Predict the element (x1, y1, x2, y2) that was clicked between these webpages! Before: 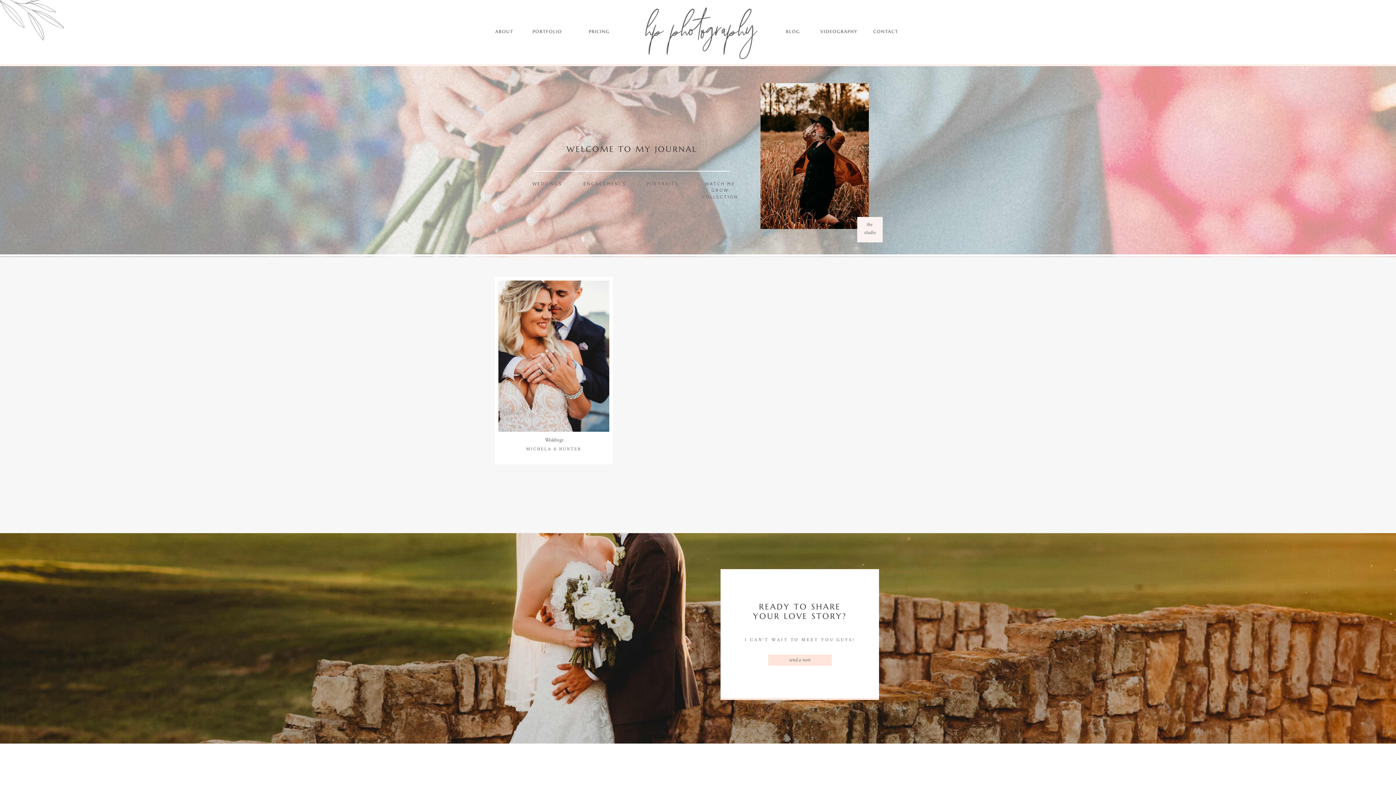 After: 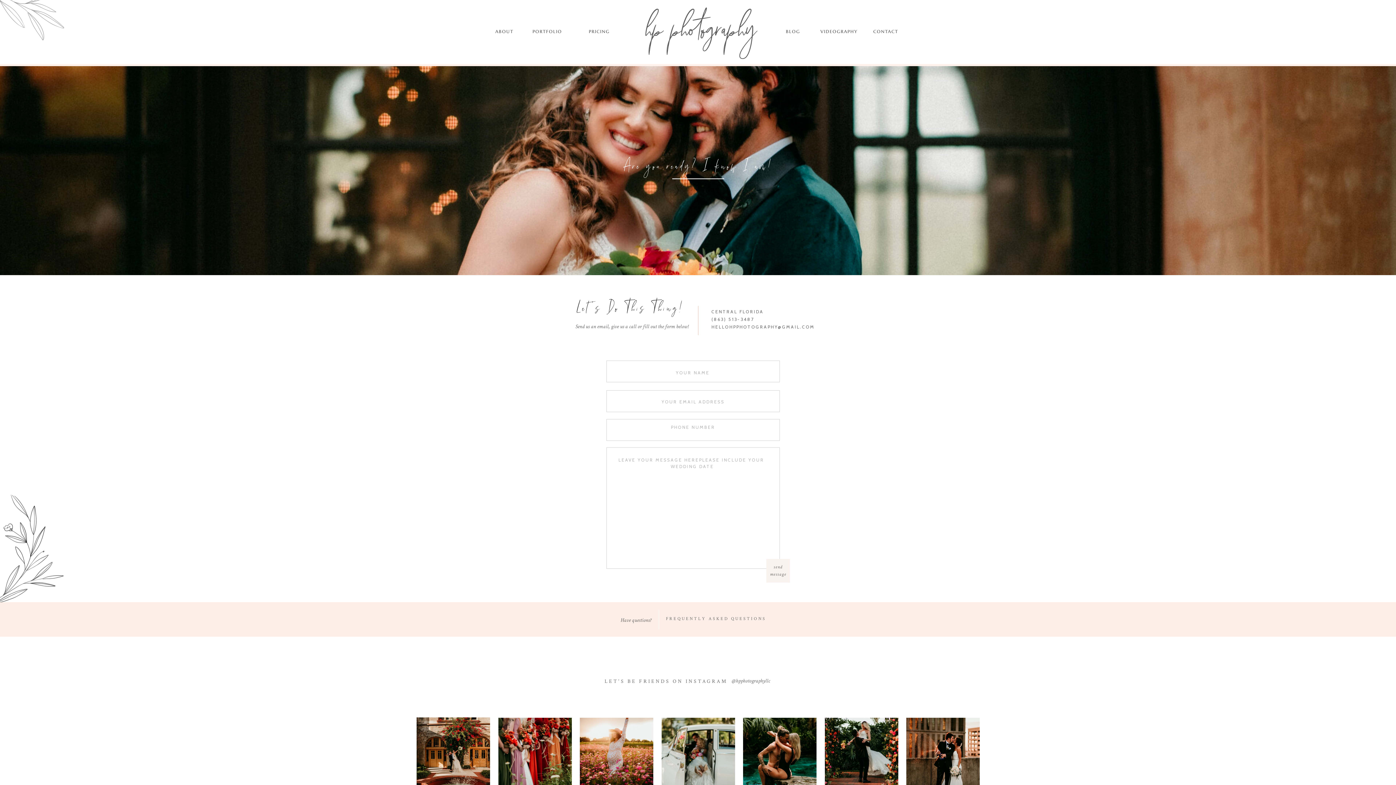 Action: bbox: (871, 29, 900, 37) label: CONTACT
